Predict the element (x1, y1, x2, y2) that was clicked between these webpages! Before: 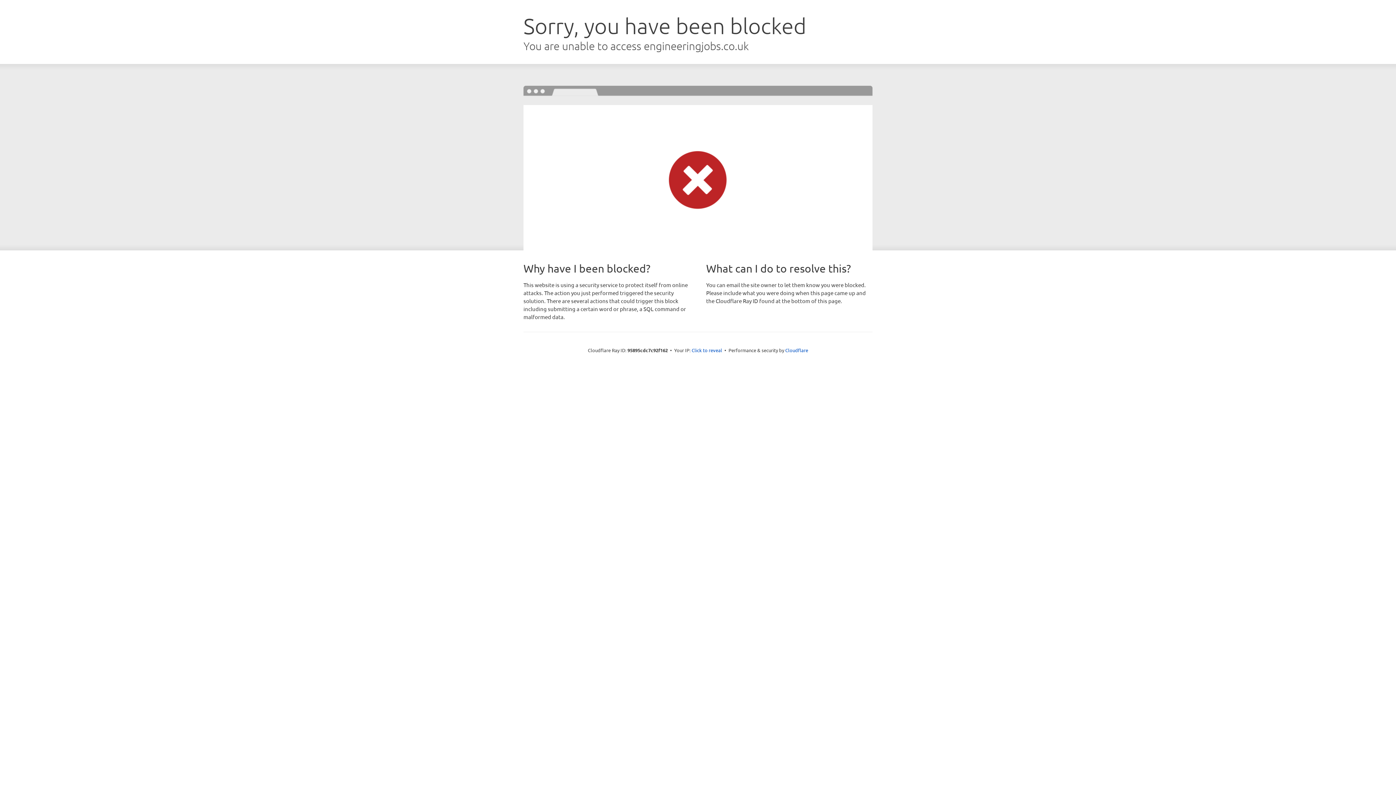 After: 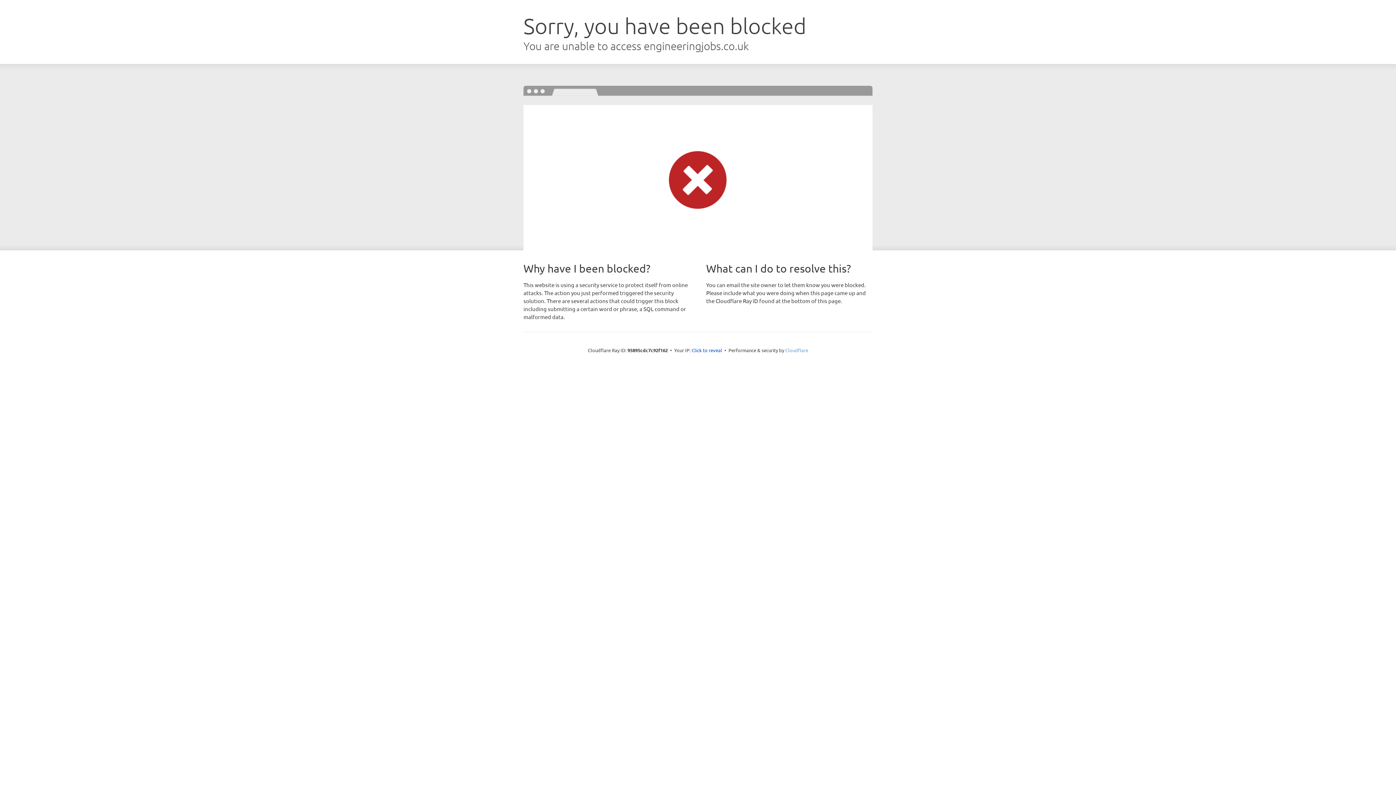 Action: bbox: (785, 347, 808, 353) label: Cloudflare